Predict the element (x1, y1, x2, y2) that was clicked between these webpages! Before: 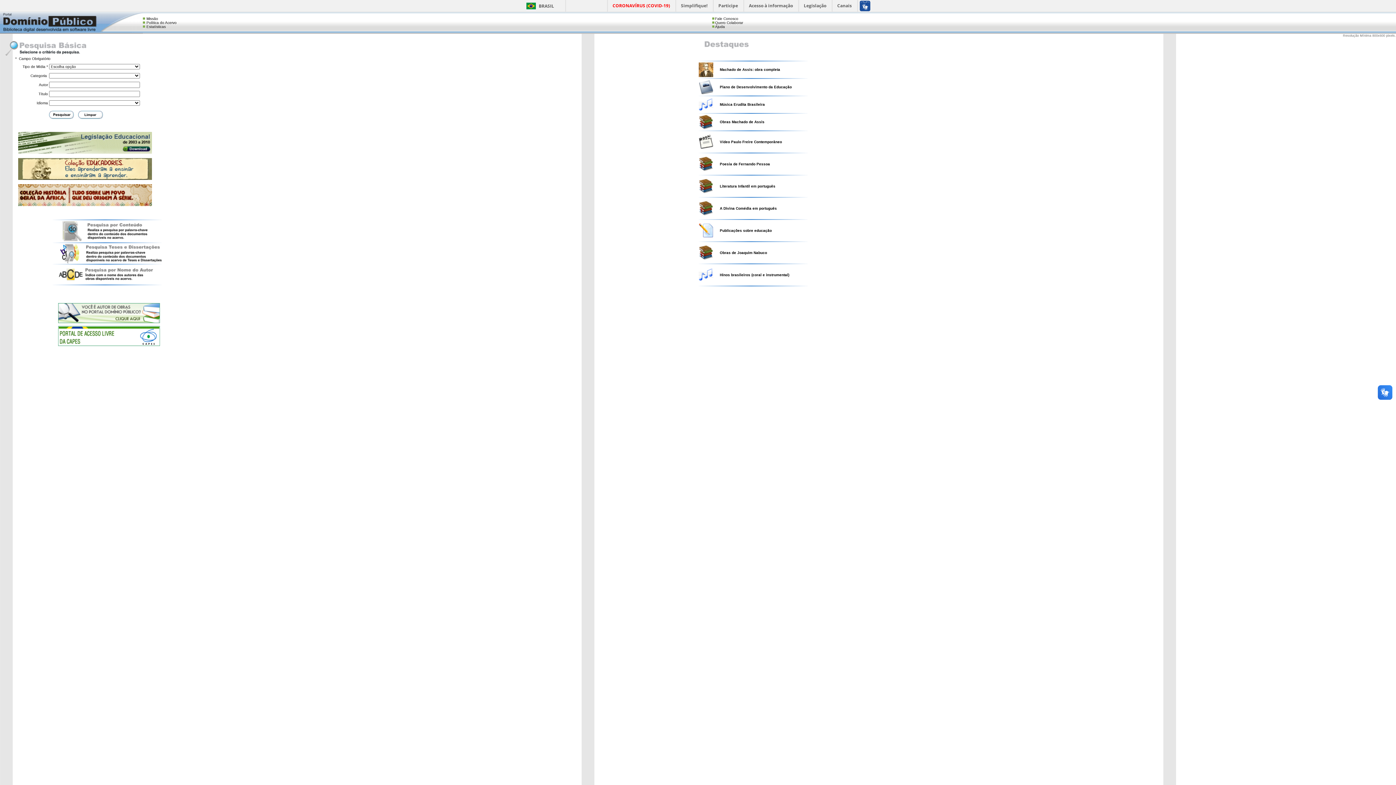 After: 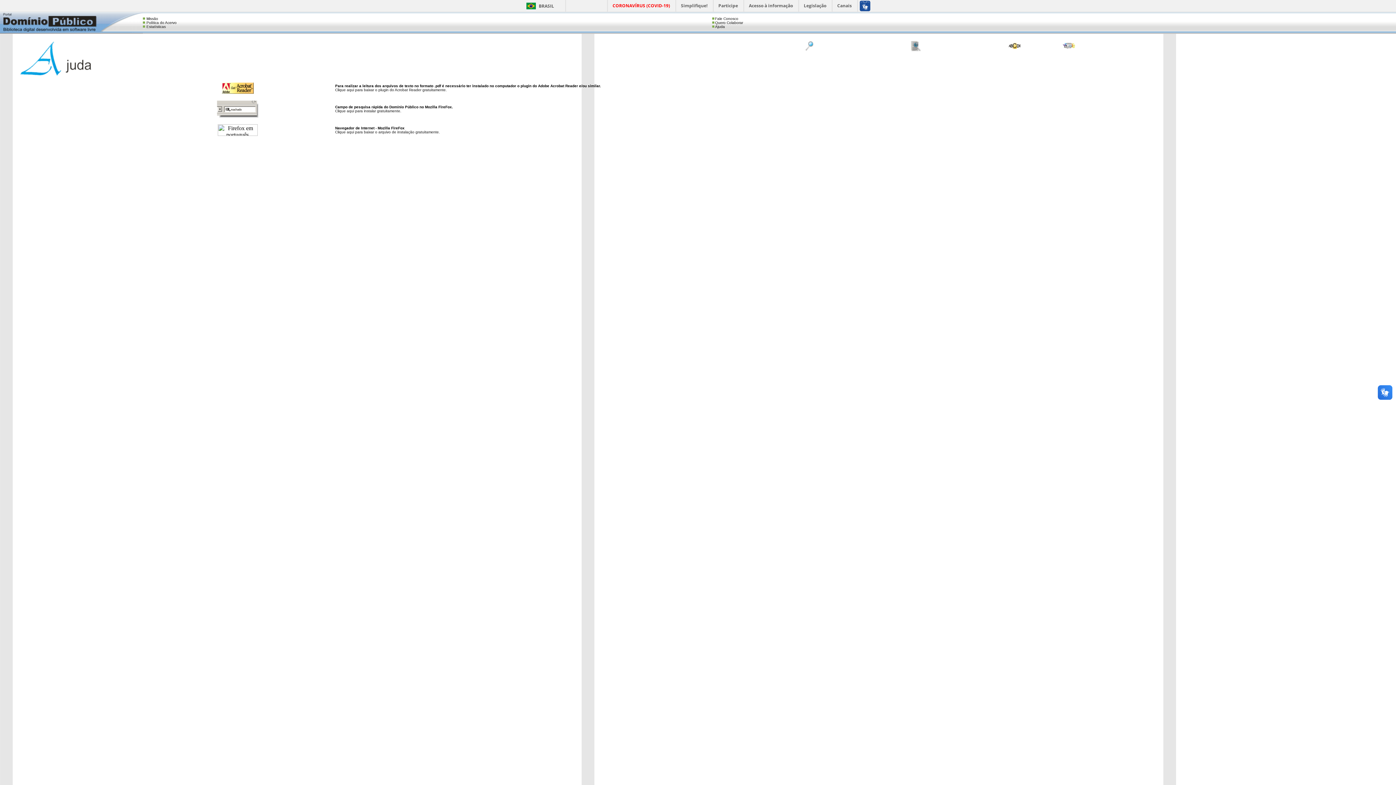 Action: bbox: (715, 24, 725, 28) label: Ajuda